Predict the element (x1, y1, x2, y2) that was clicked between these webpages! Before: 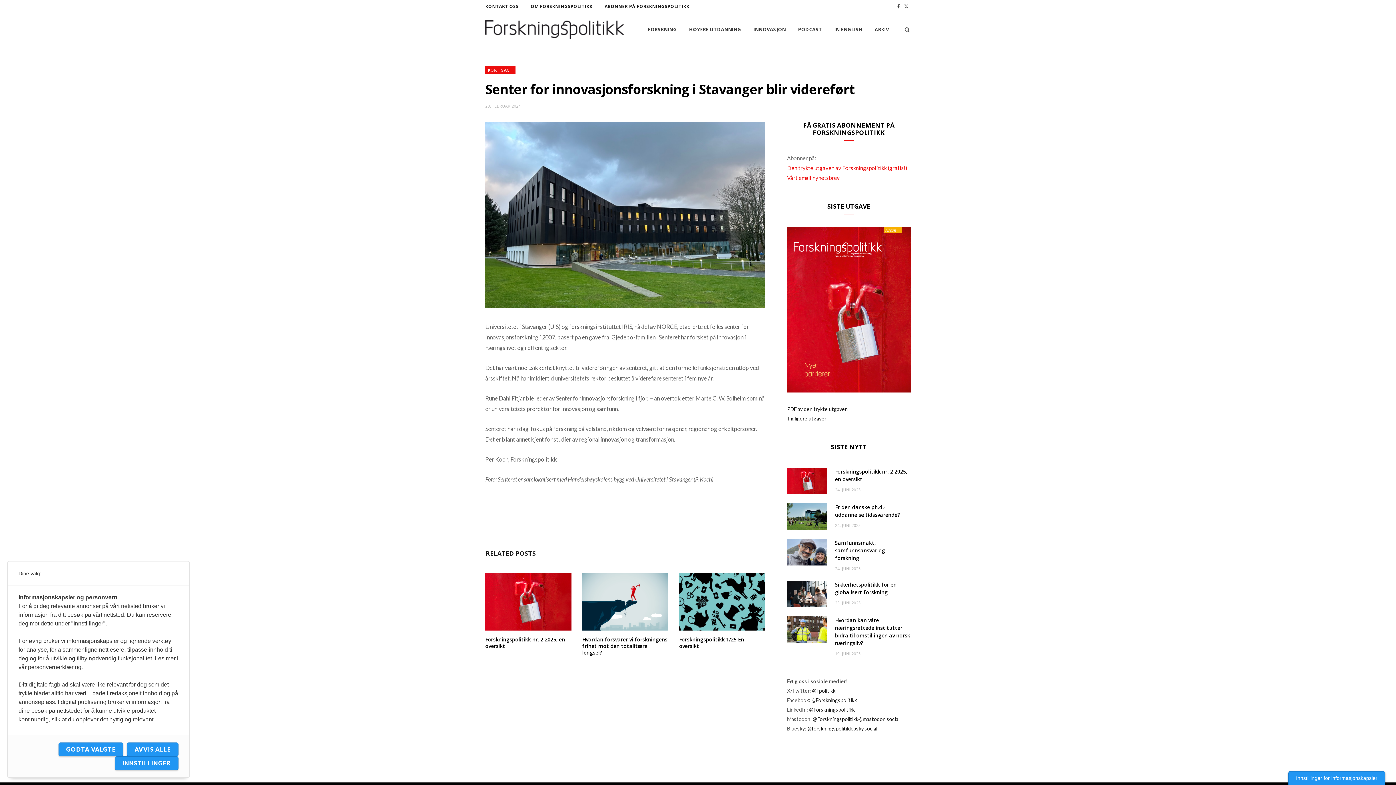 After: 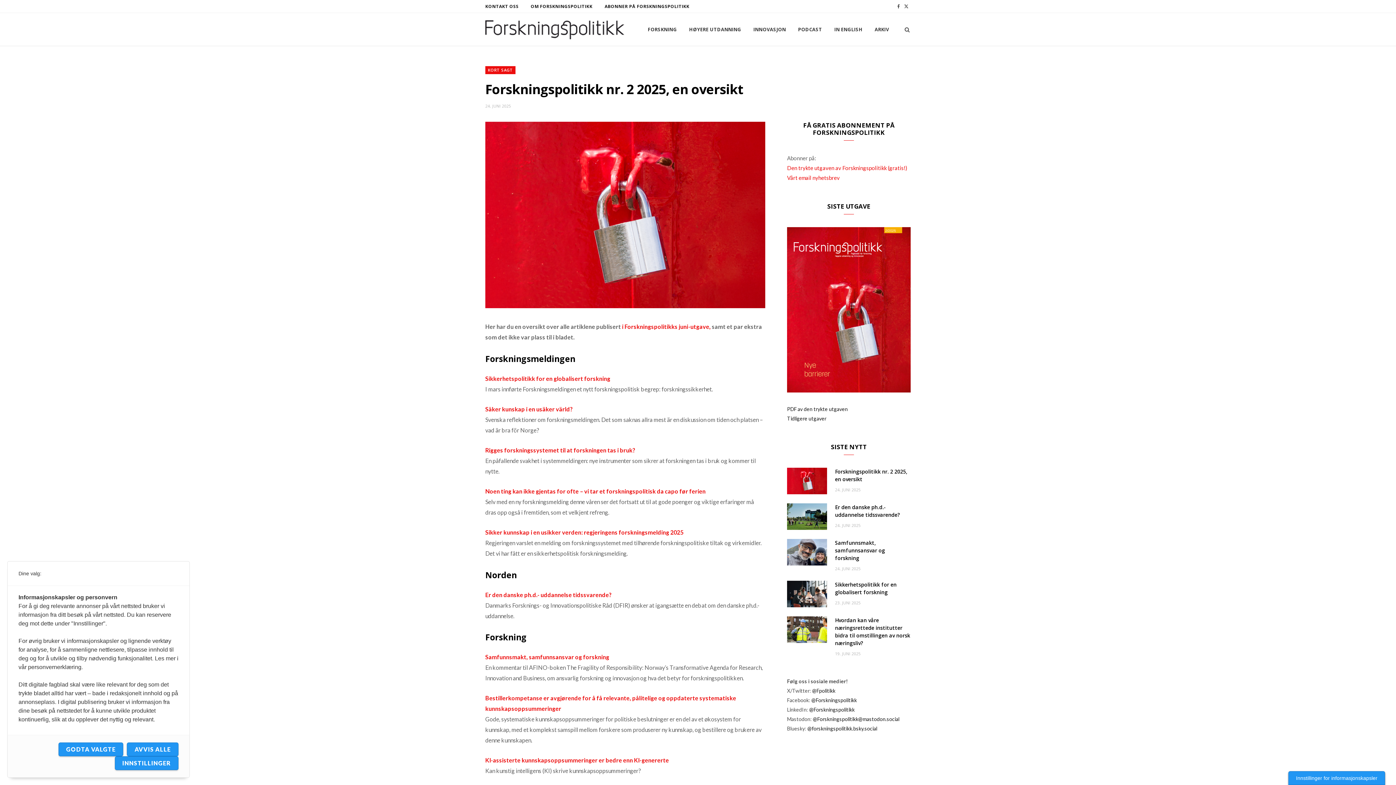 Action: bbox: (485, 636, 565, 649) label: Forskningspolitikk nr. 2 2025, en oversikt